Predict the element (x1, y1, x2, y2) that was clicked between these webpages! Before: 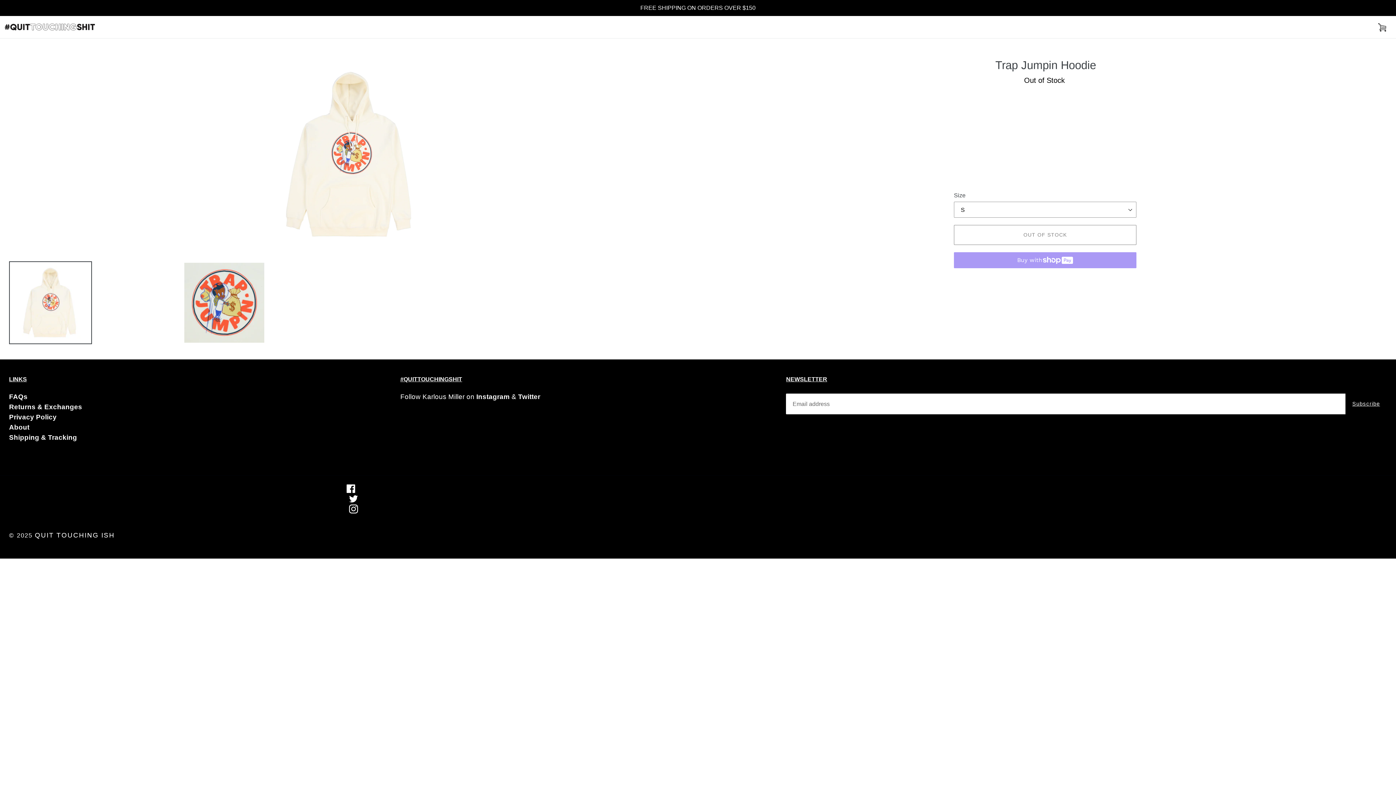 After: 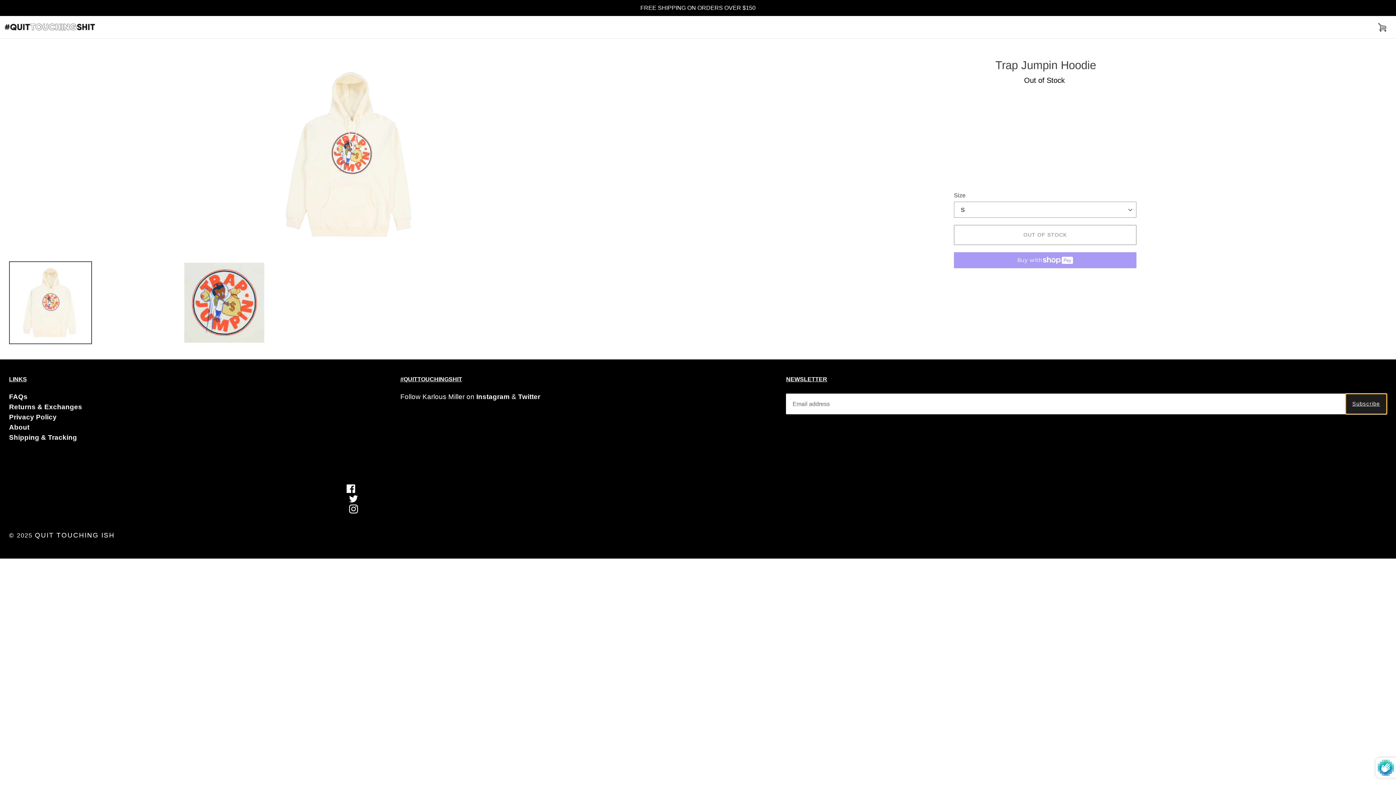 Action: label: Subscribe bbox: (1345, 393, 1387, 414)